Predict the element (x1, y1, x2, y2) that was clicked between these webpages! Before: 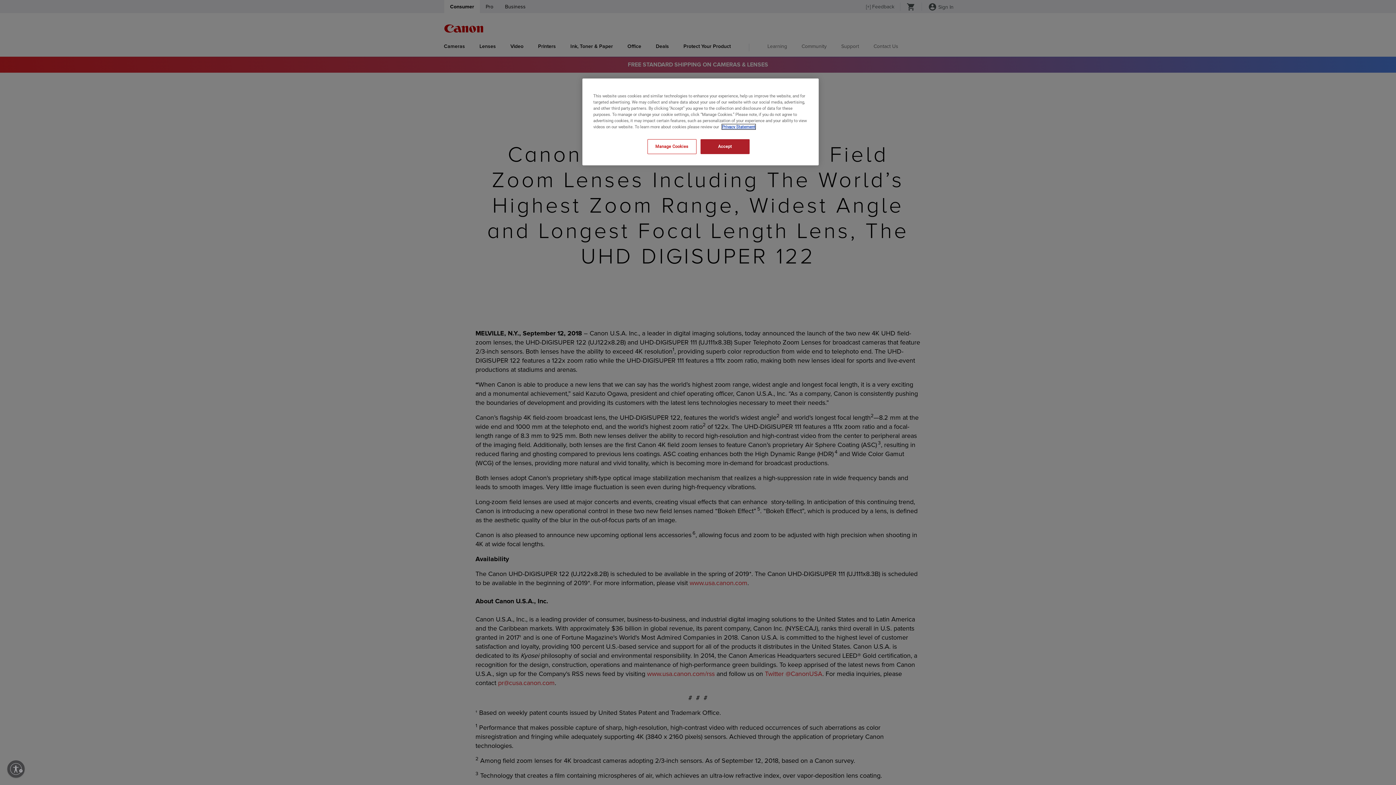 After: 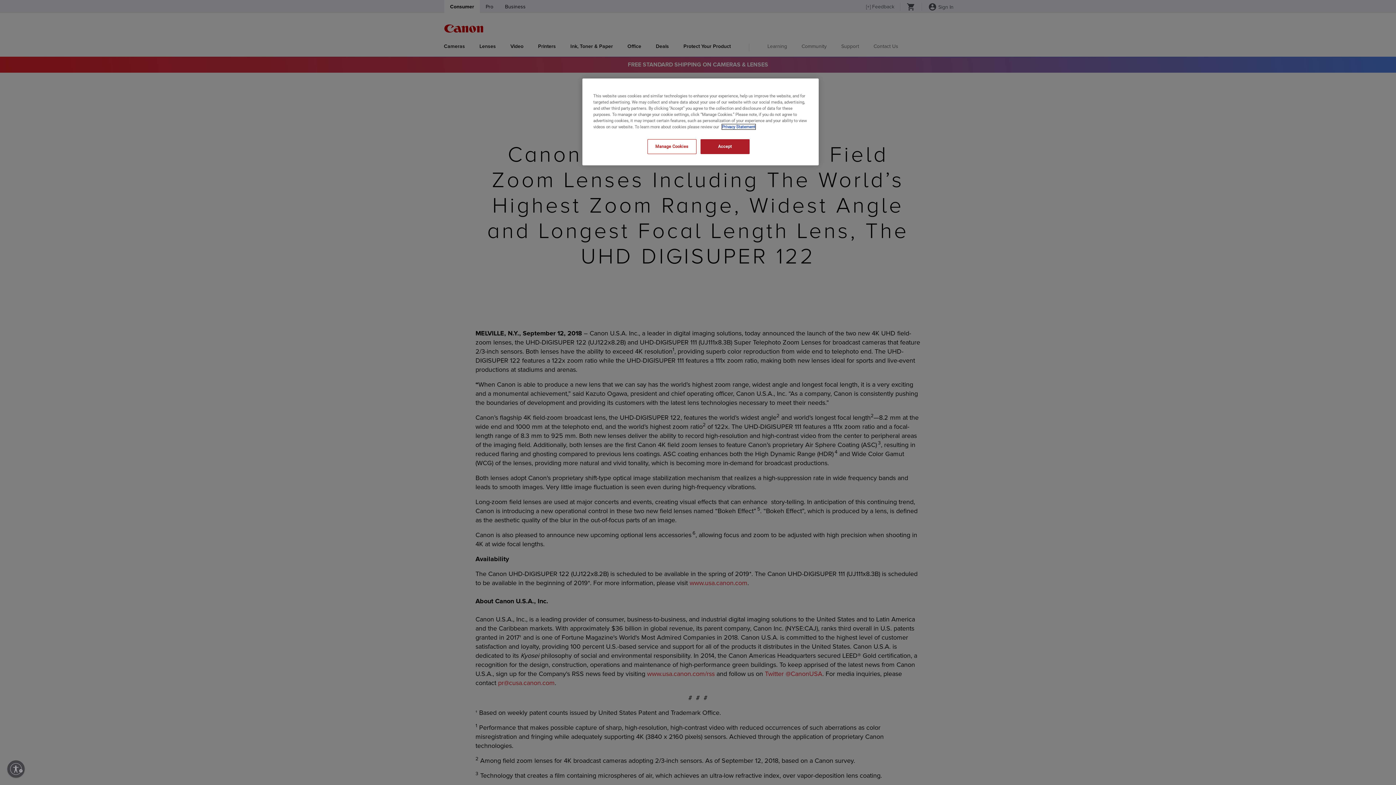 Action: label: , opens in a new tab bbox: (722, 124, 755, 129)